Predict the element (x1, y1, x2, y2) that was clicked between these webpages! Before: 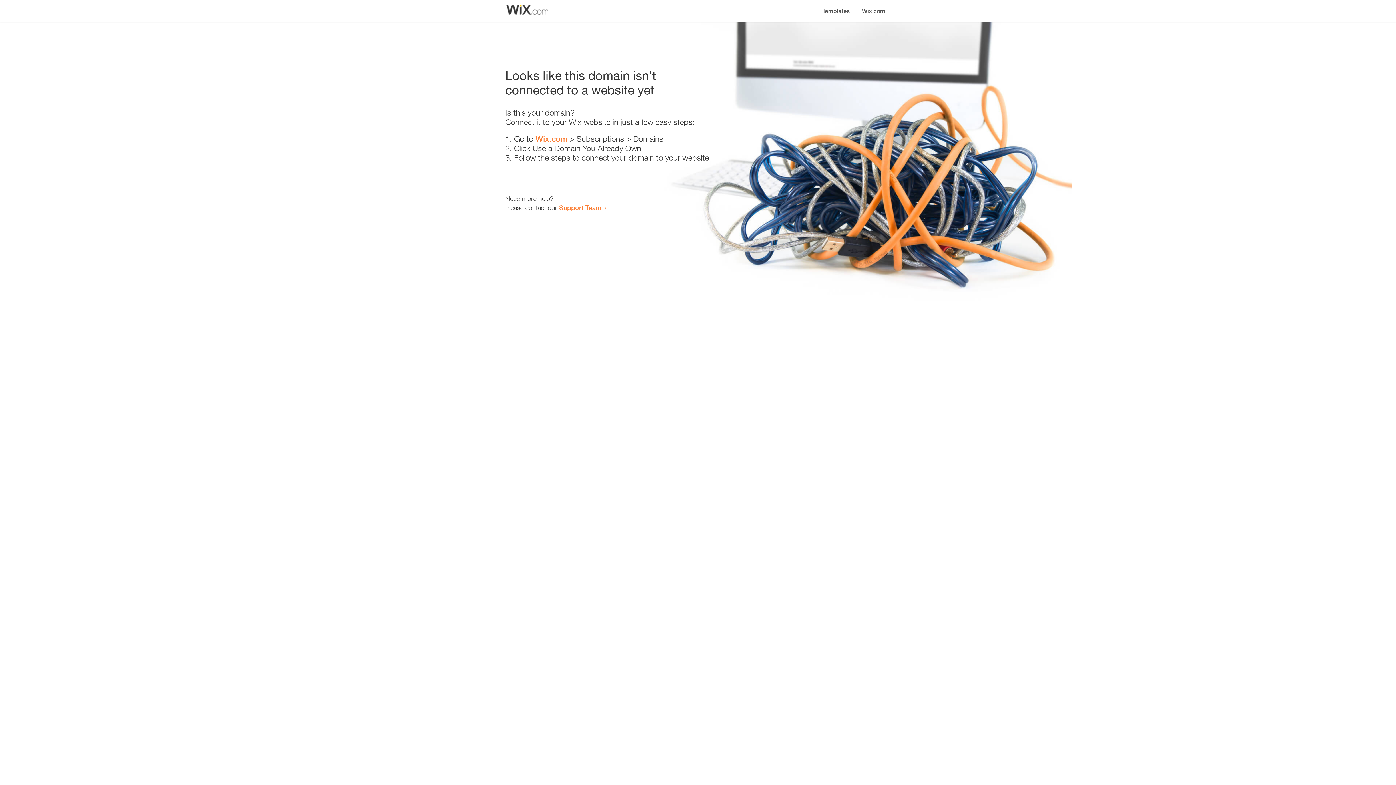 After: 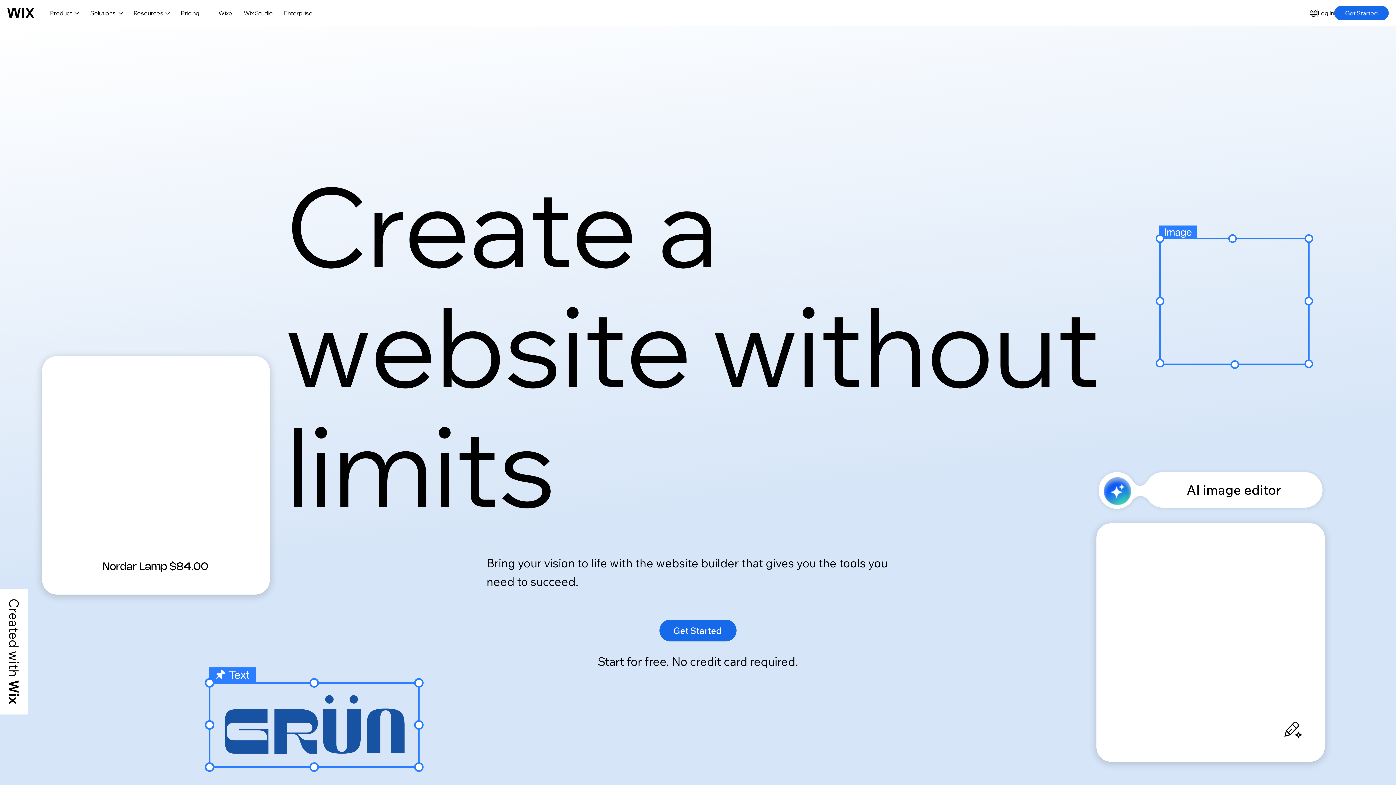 Action: bbox: (535, 134, 567, 143) label: Wix.com